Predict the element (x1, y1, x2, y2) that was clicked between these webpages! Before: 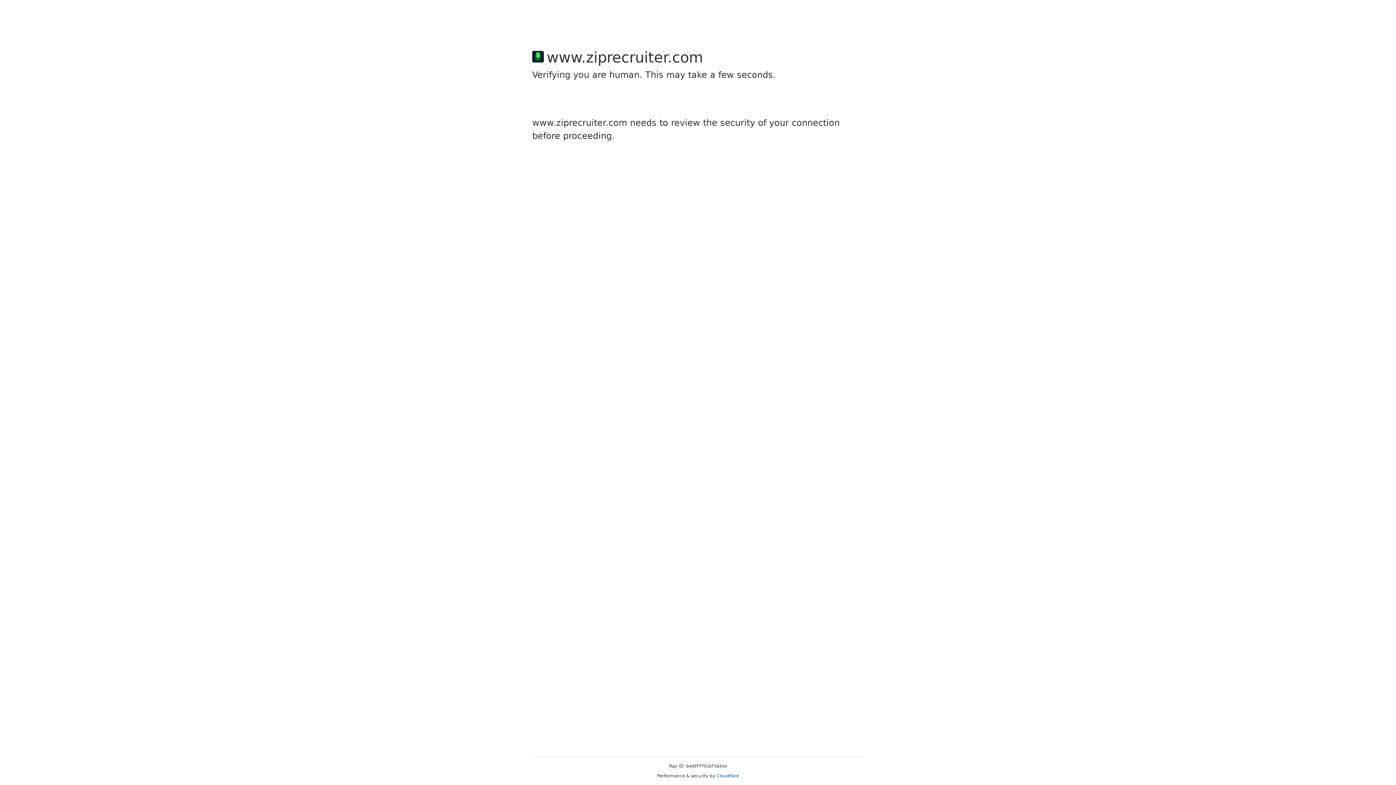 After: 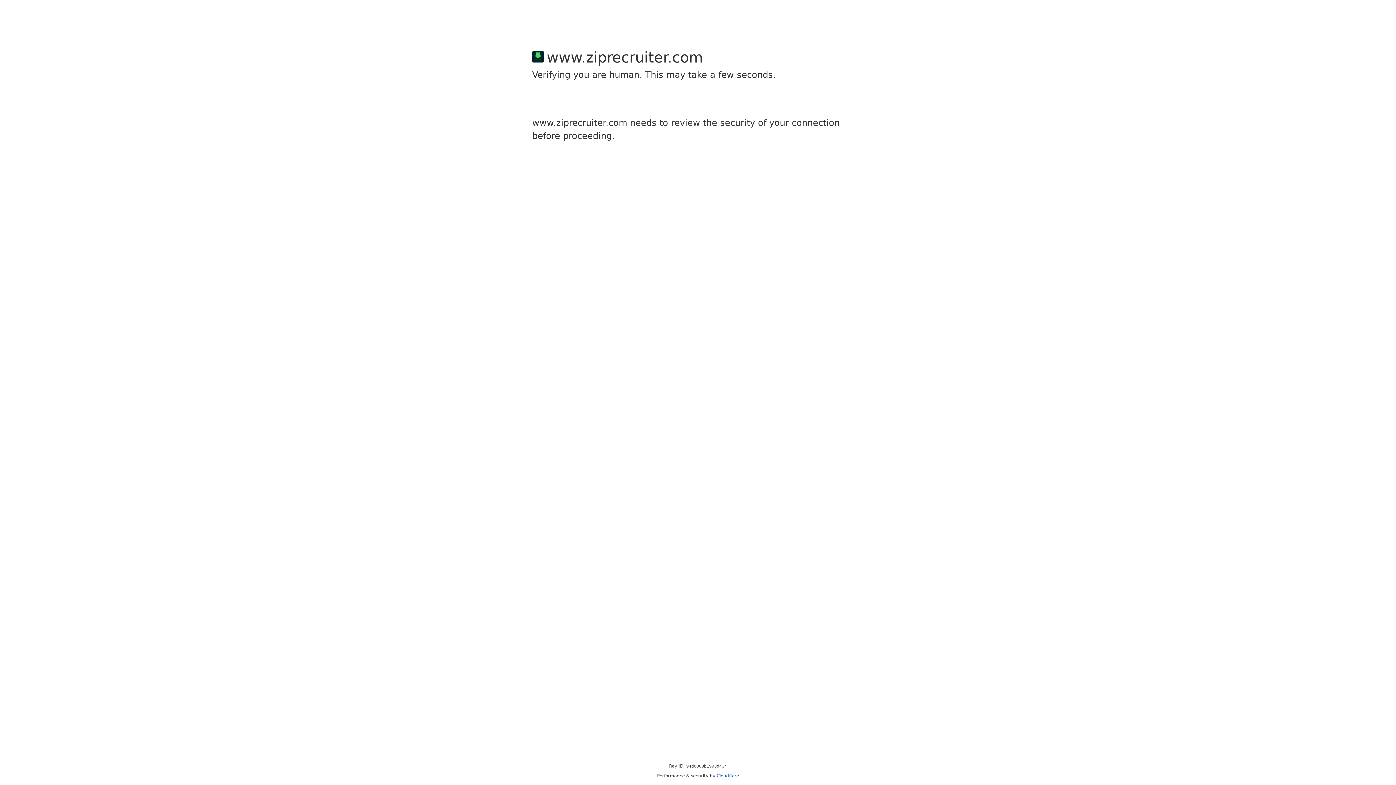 Action: bbox: (716, 773, 739, 778) label: Cloudflare